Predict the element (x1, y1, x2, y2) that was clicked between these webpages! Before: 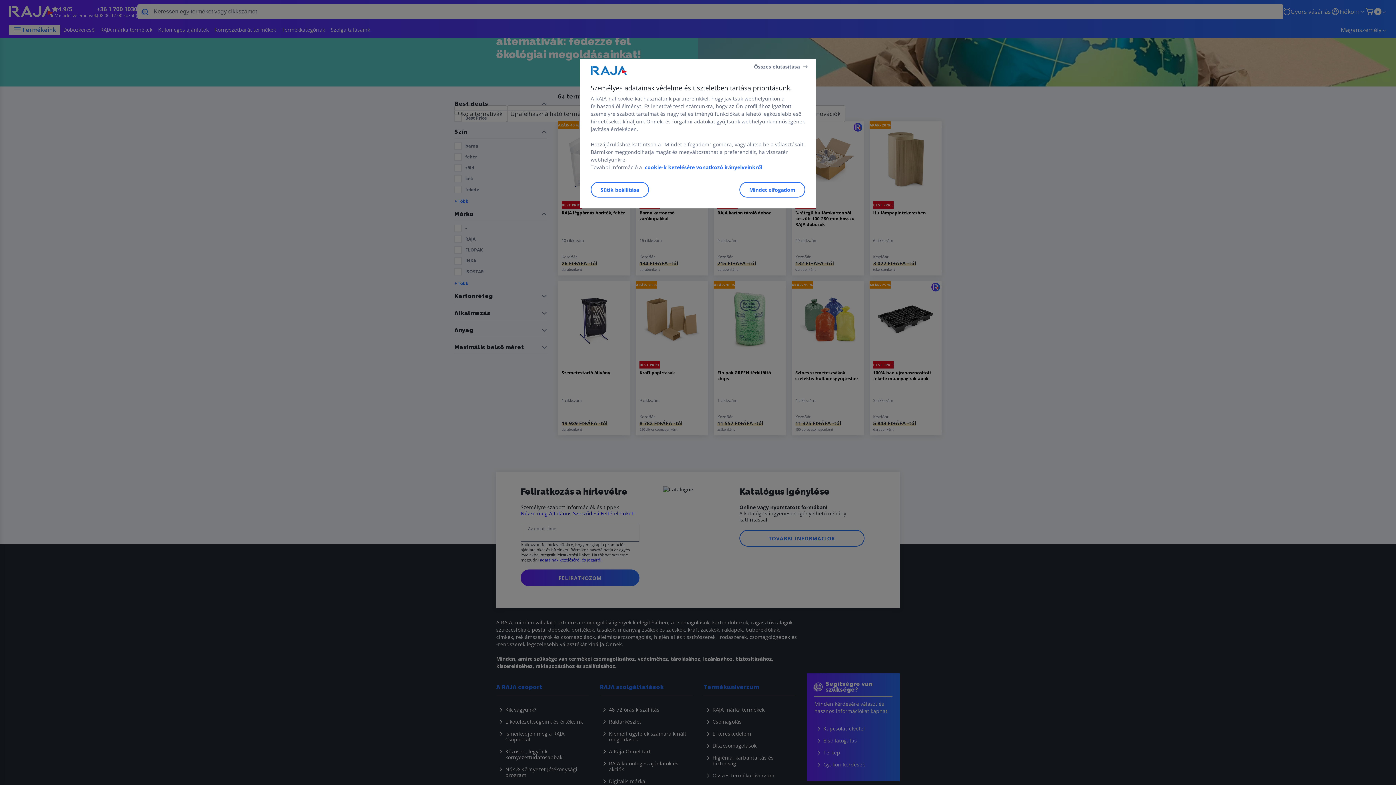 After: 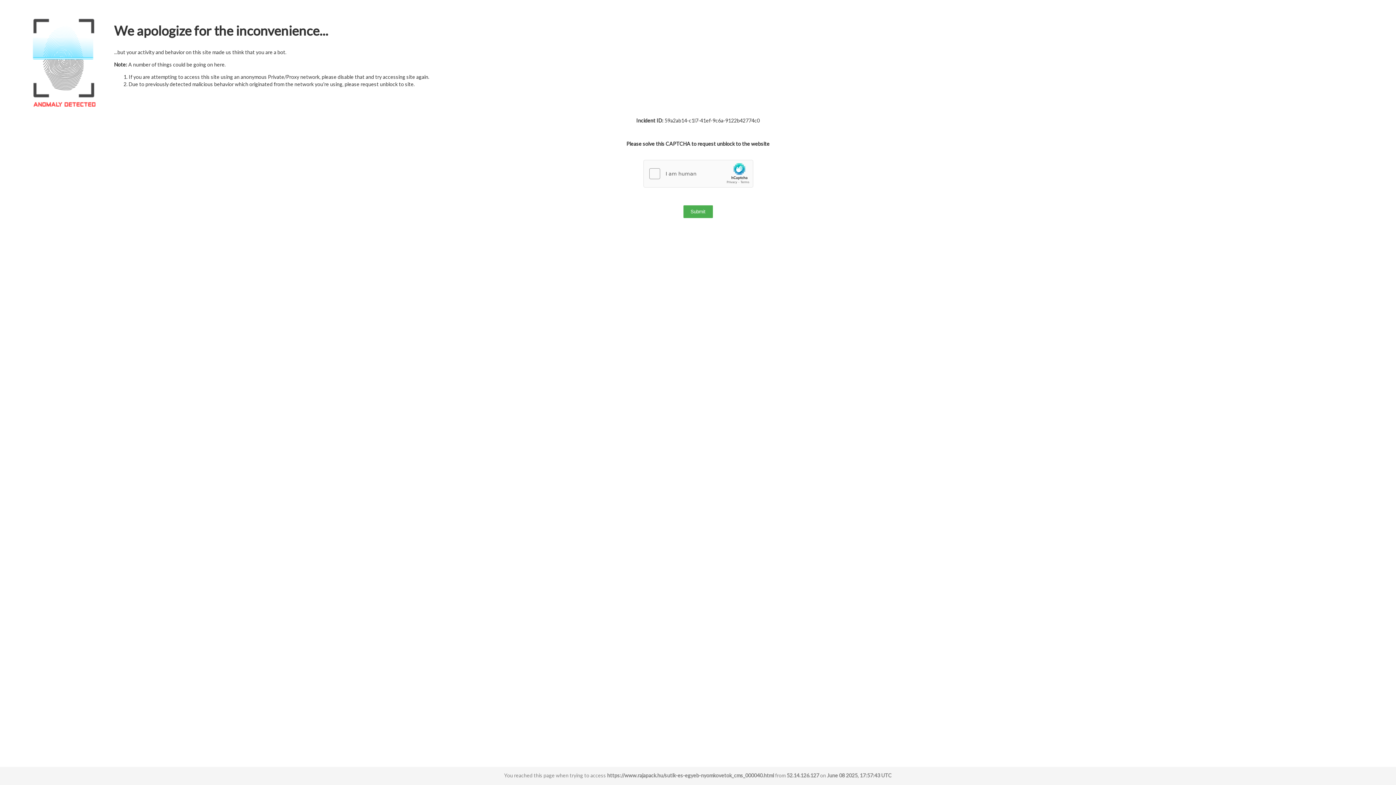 Action: label: További információ az adatvédelemről bbox: (643, 163, 762, 170)